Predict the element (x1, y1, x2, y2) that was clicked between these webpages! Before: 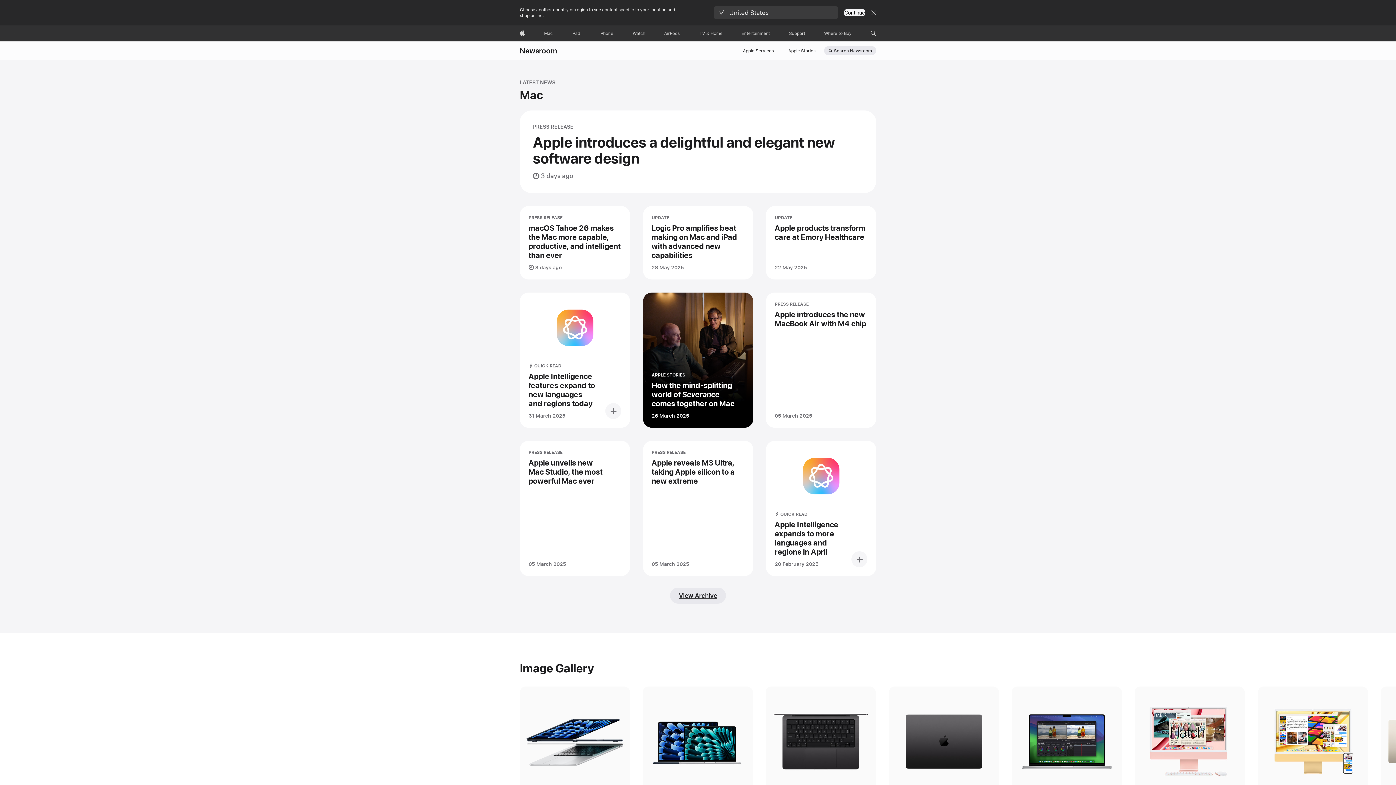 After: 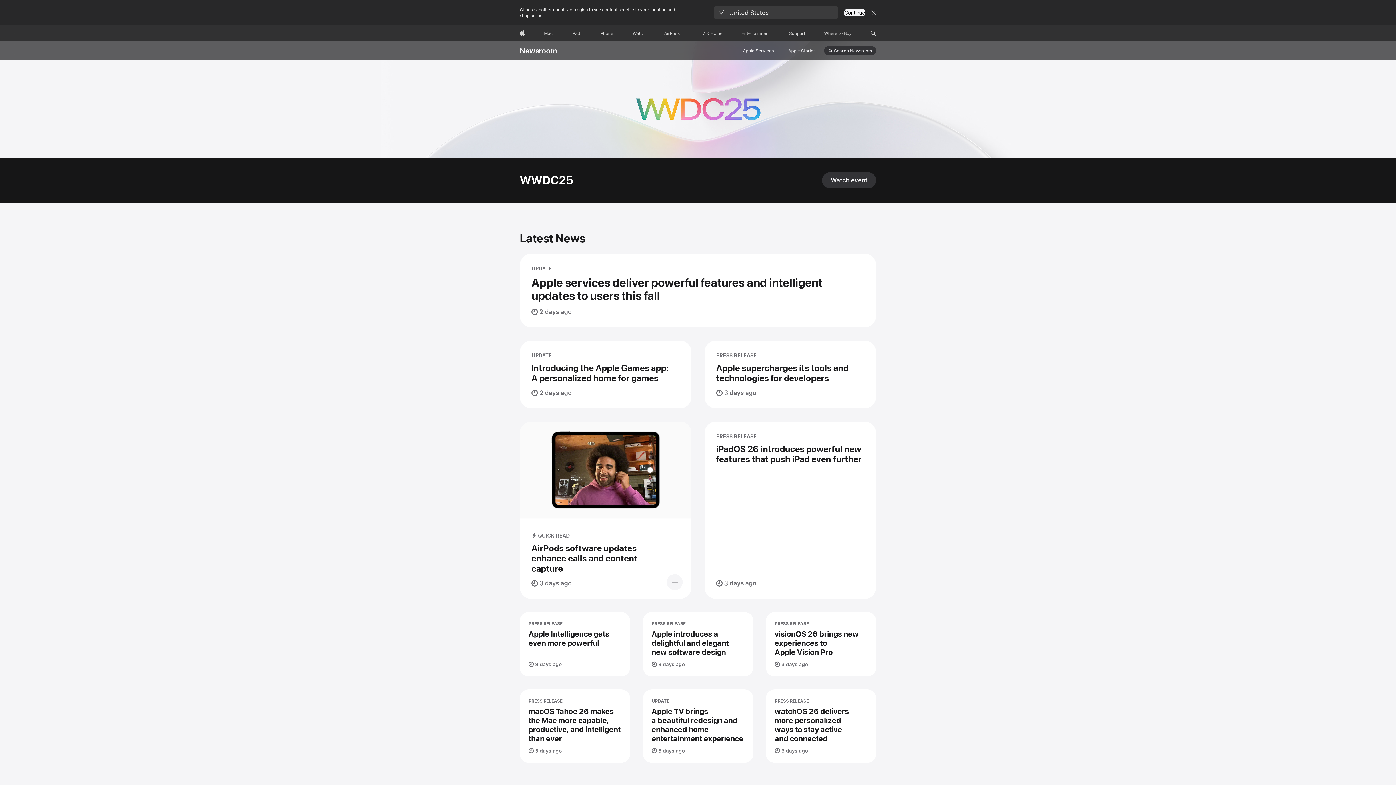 Action: label: Newsroom bbox: (520, 46, 557, 55)